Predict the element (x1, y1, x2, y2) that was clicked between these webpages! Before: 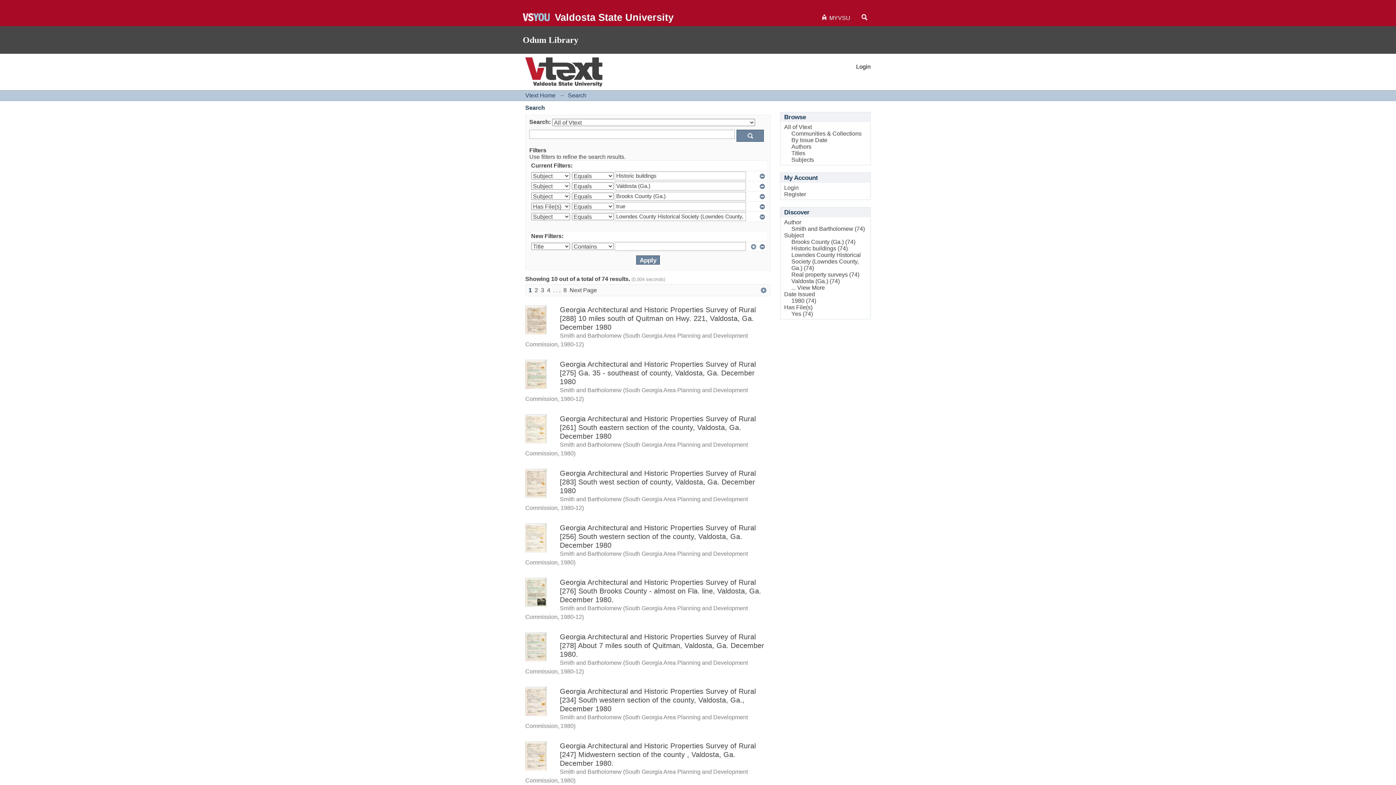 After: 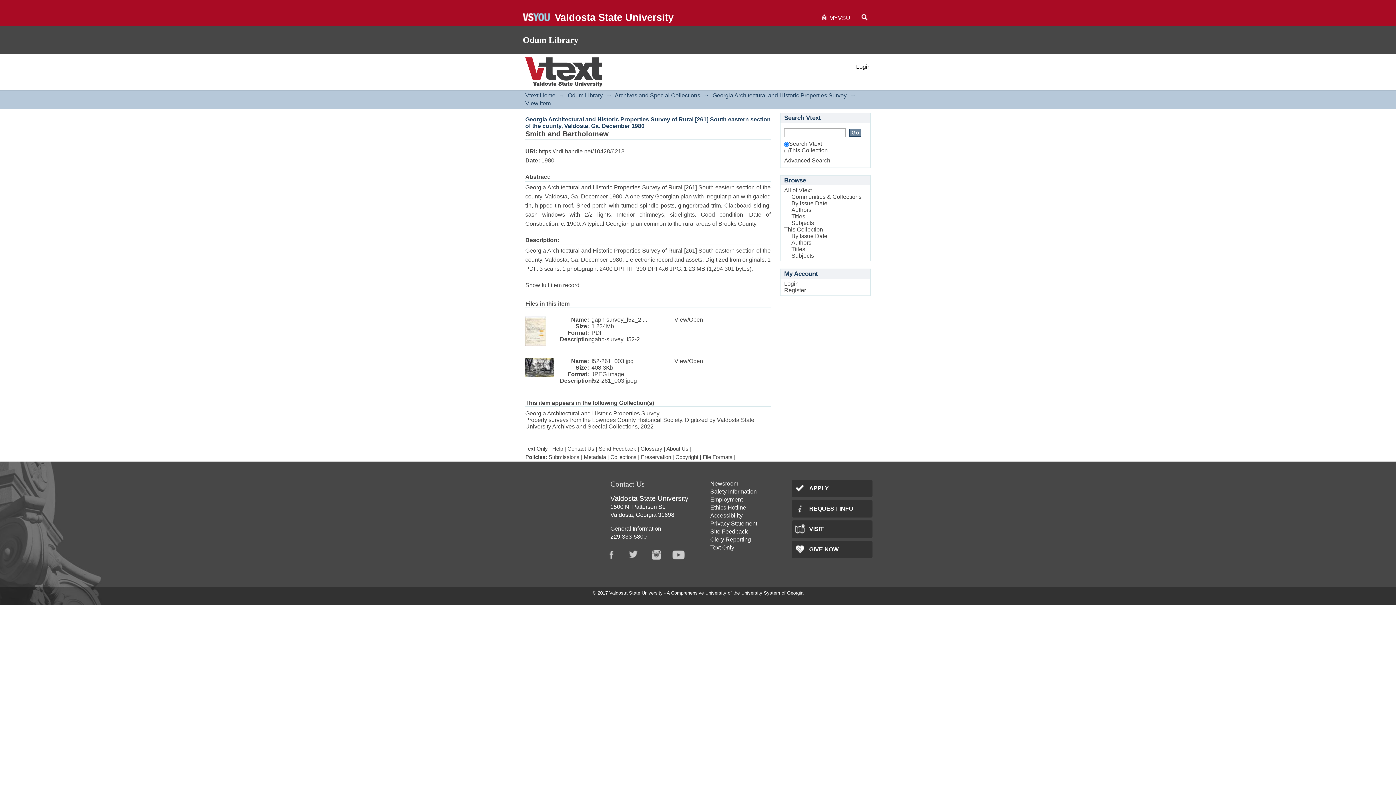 Action: label: Georgia Architectural and Historic Properties Survey of Rural [261] South eastern section of the county, Valdosta, Ga. December 1980 bbox: (560, 414, 756, 440)